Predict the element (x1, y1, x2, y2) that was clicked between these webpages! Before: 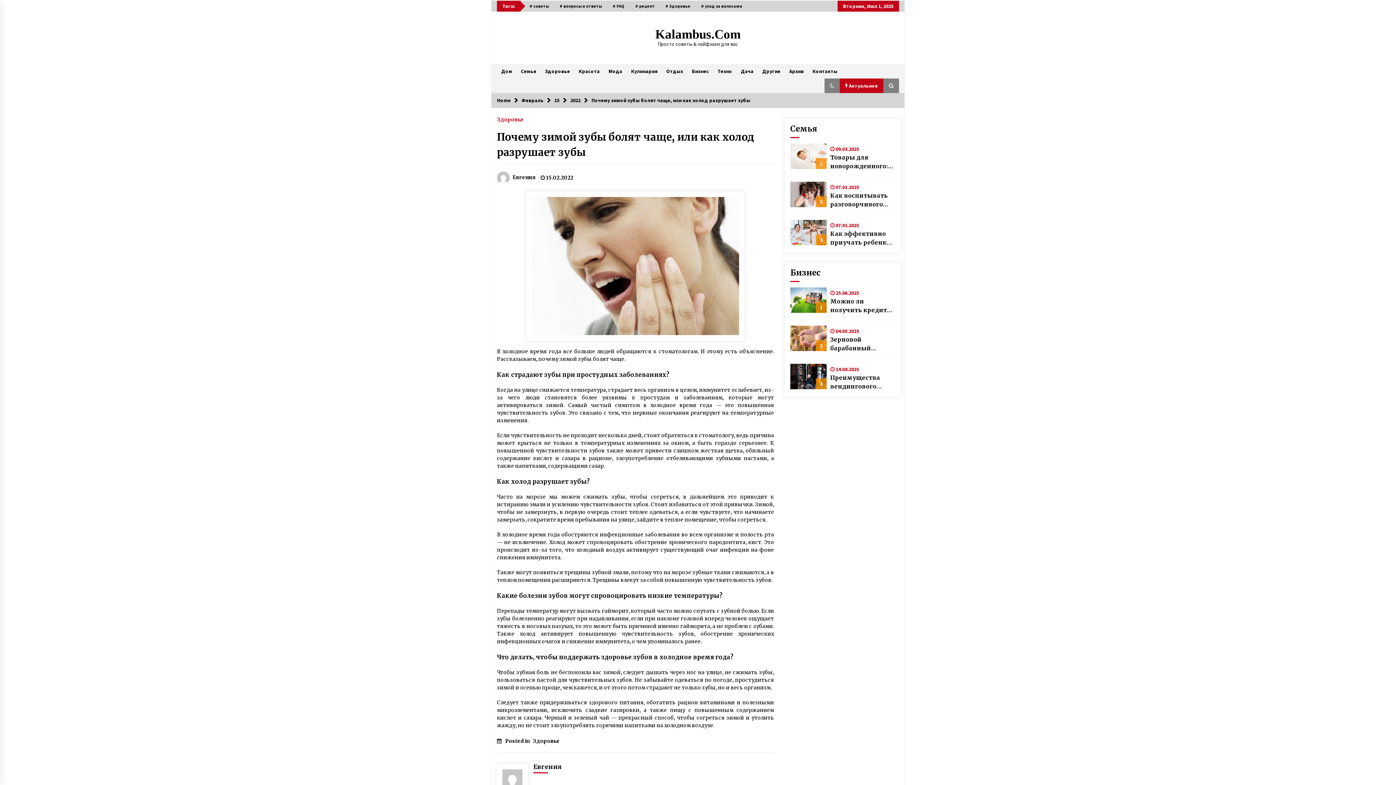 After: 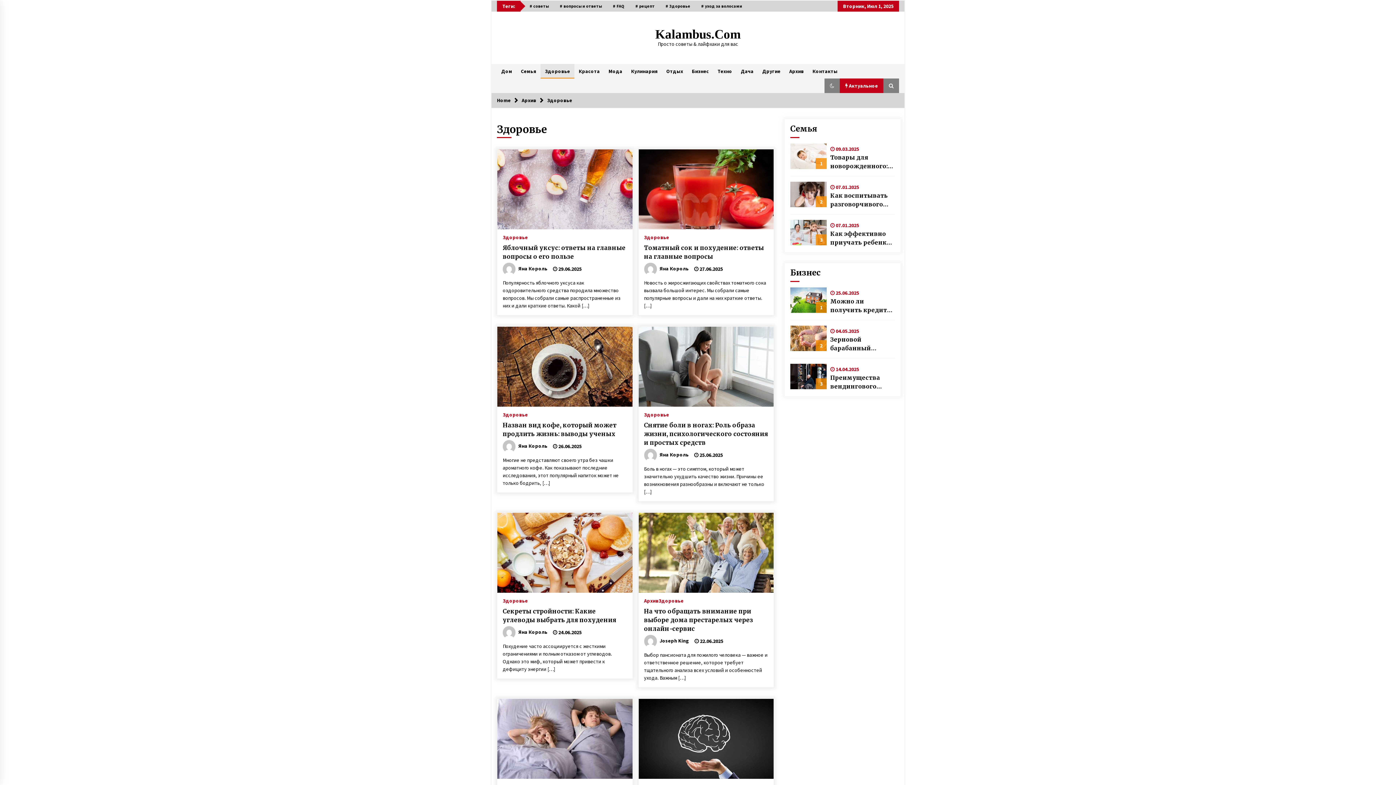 Action: label: Здоровье bbox: (497, 113, 524, 122)